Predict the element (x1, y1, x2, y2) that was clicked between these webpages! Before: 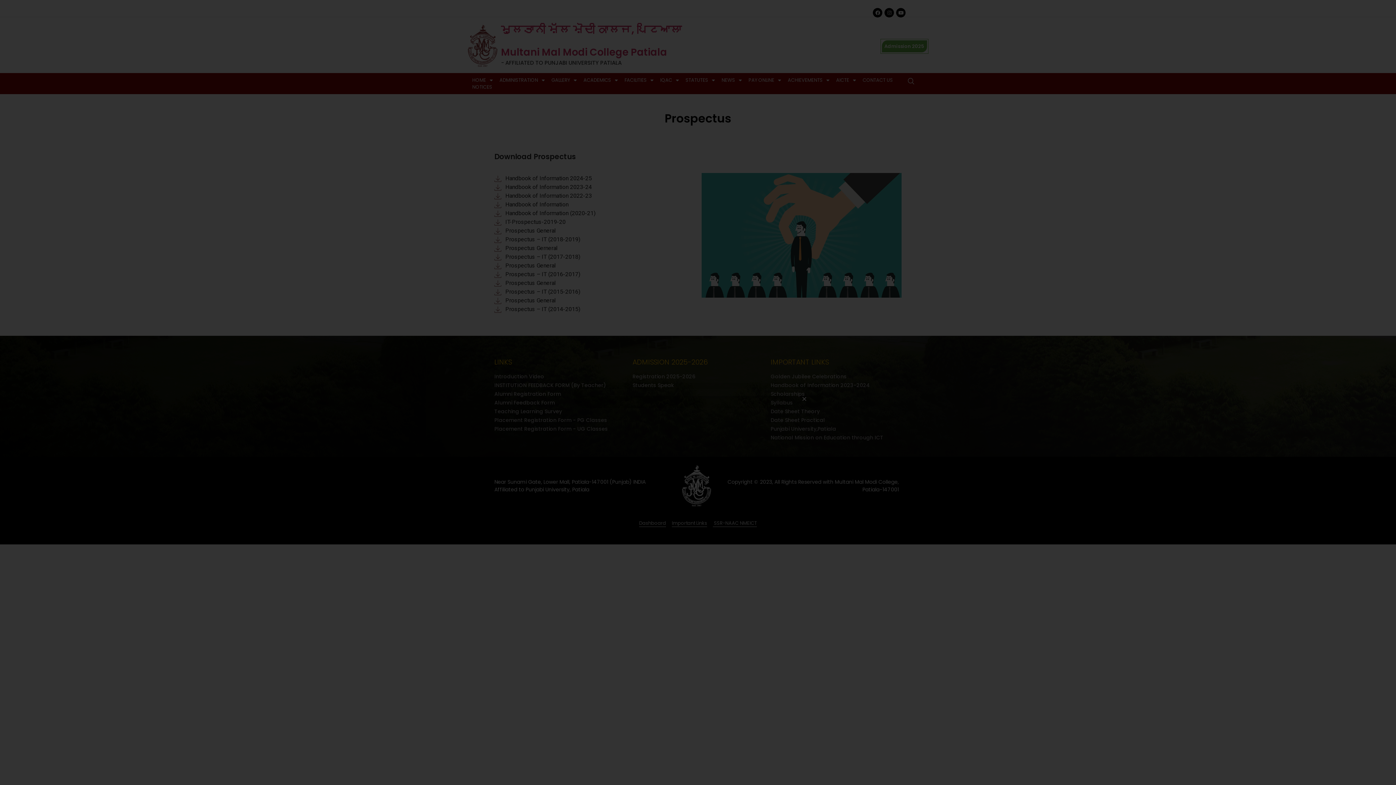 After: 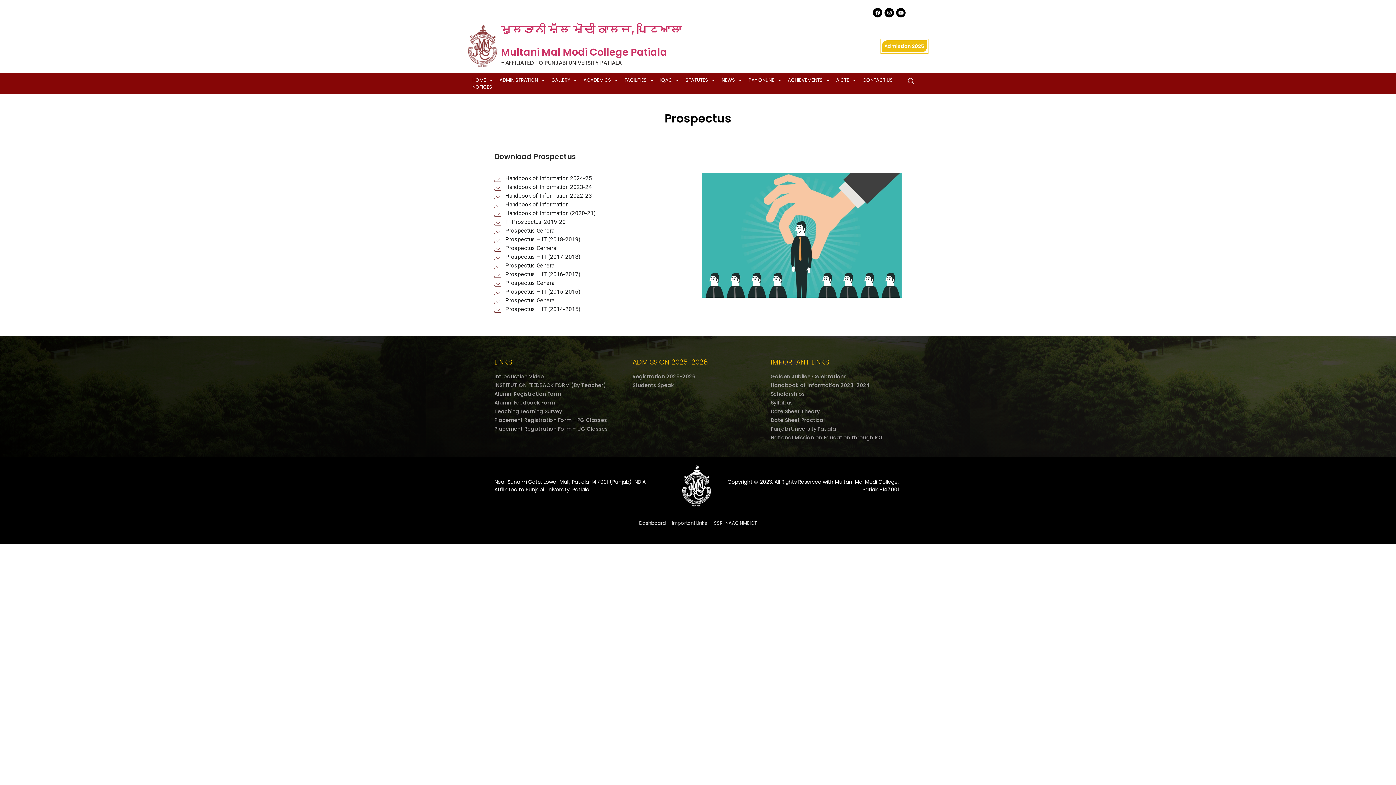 Action: bbox: (801, 396, 807, 401) label: Close